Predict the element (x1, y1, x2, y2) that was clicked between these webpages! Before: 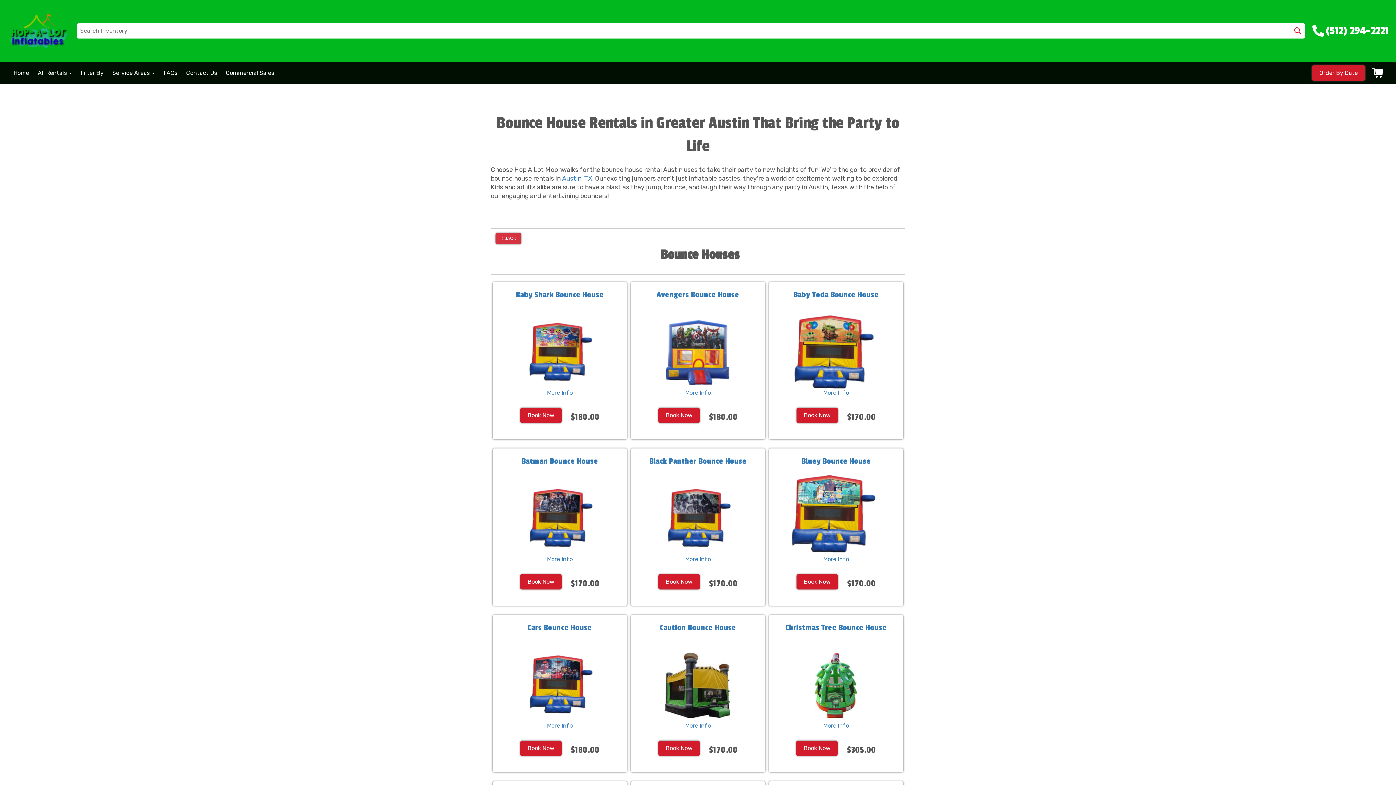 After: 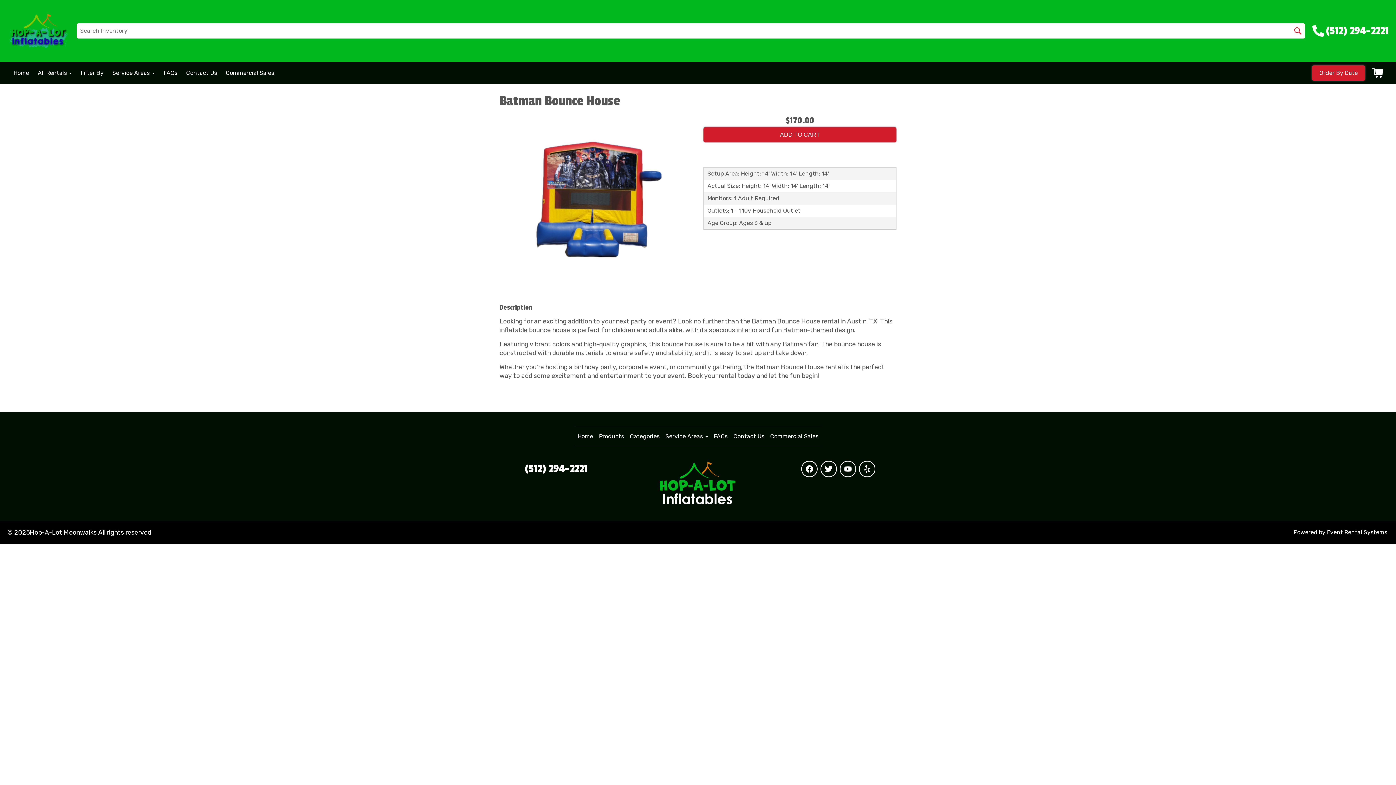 Action: bbox: (547, 555, 572, 563) label: More Info